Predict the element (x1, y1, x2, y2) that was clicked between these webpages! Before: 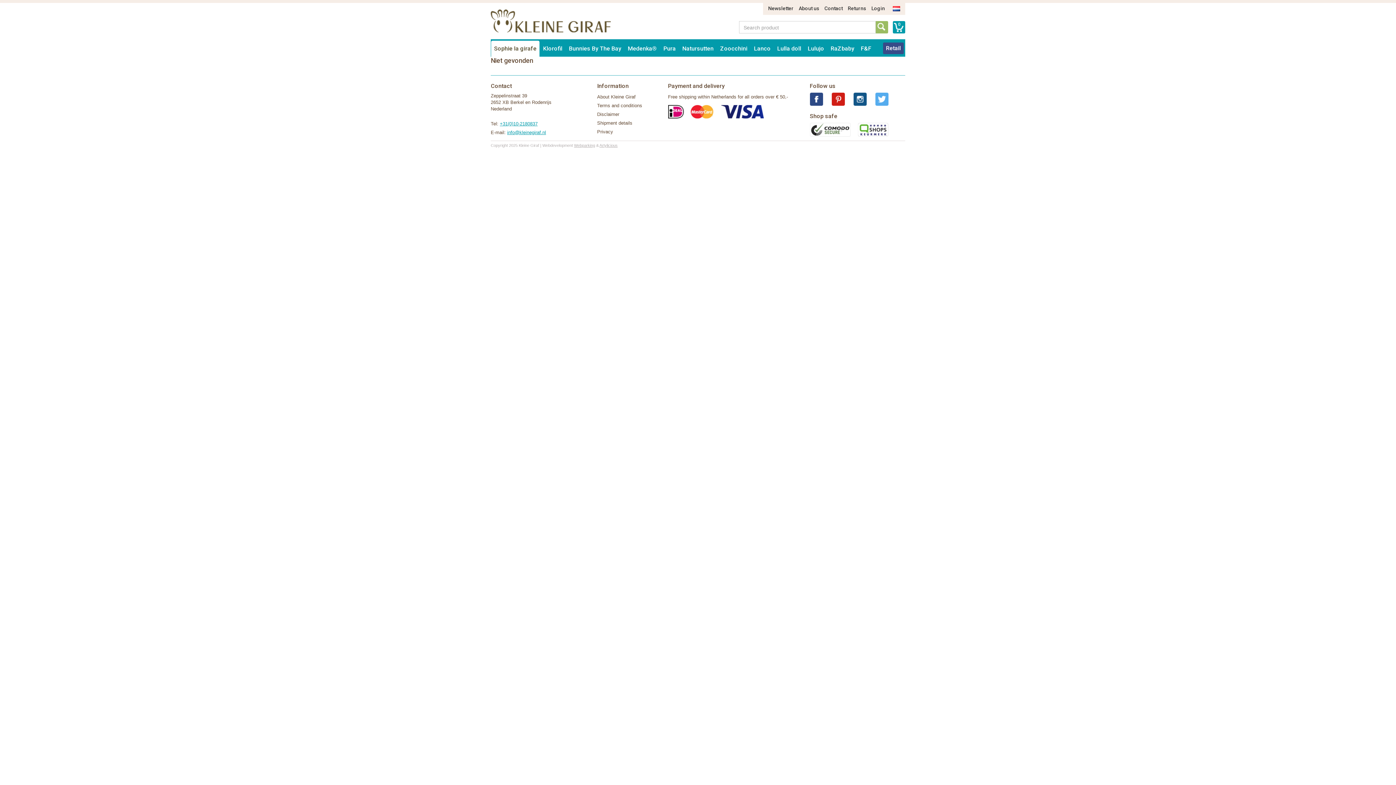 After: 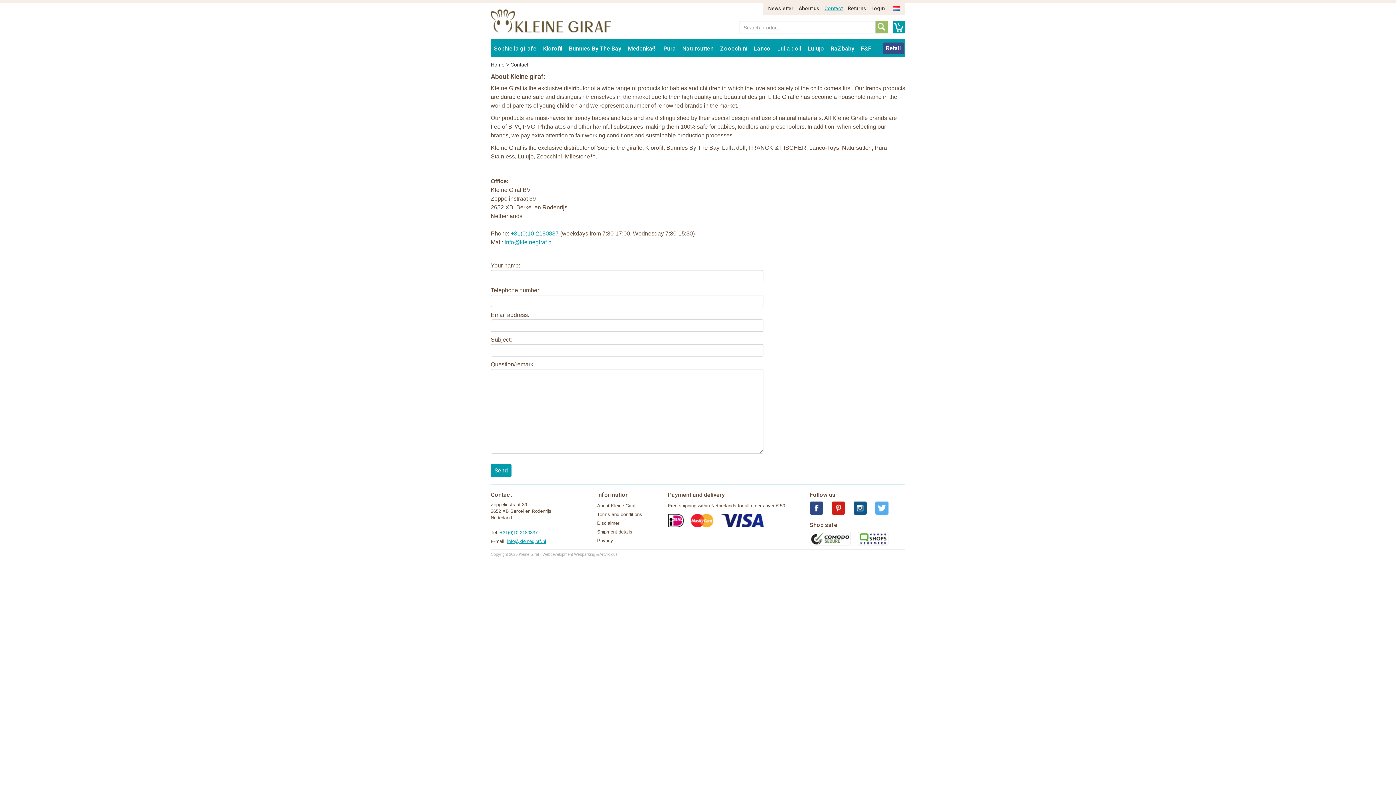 Action: bbox: (822, 2, 845, 14) label: Contact